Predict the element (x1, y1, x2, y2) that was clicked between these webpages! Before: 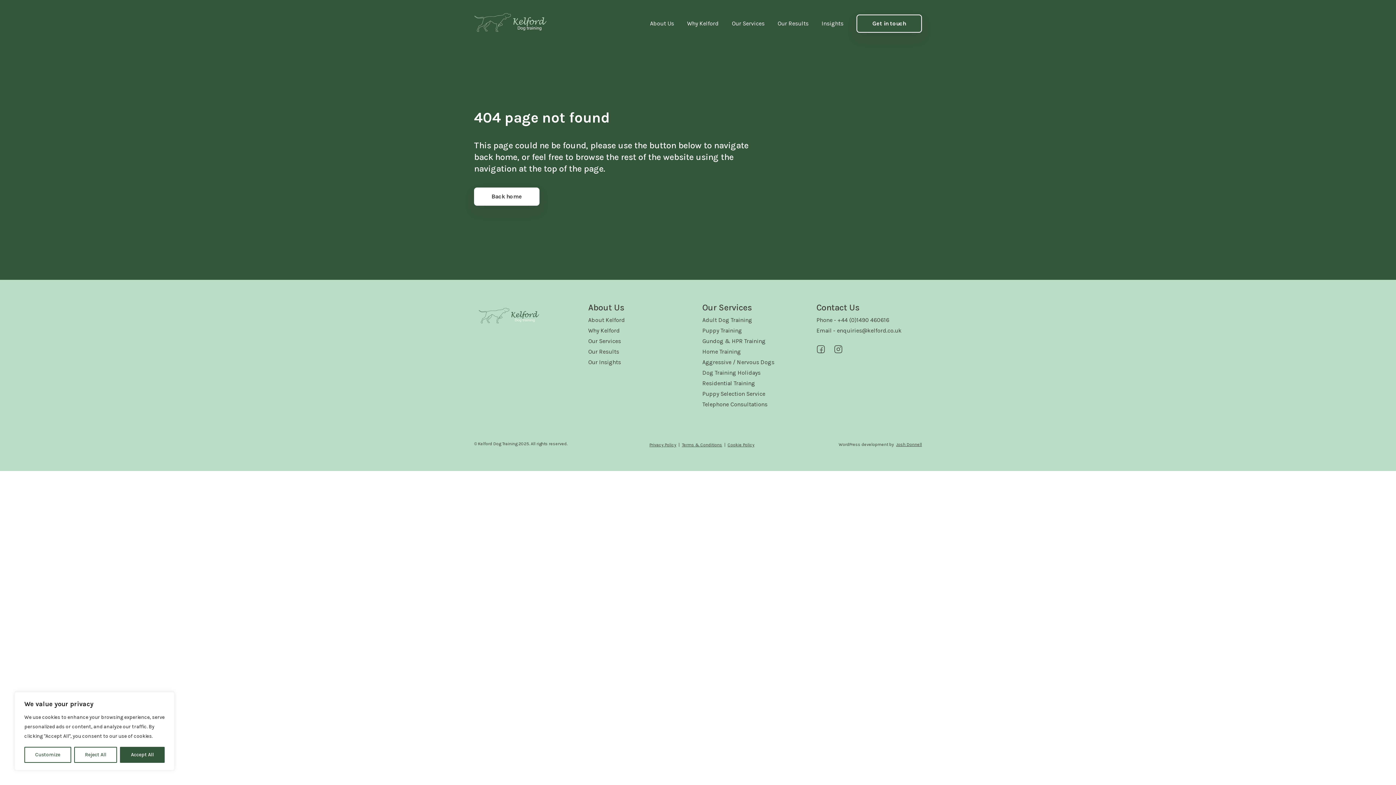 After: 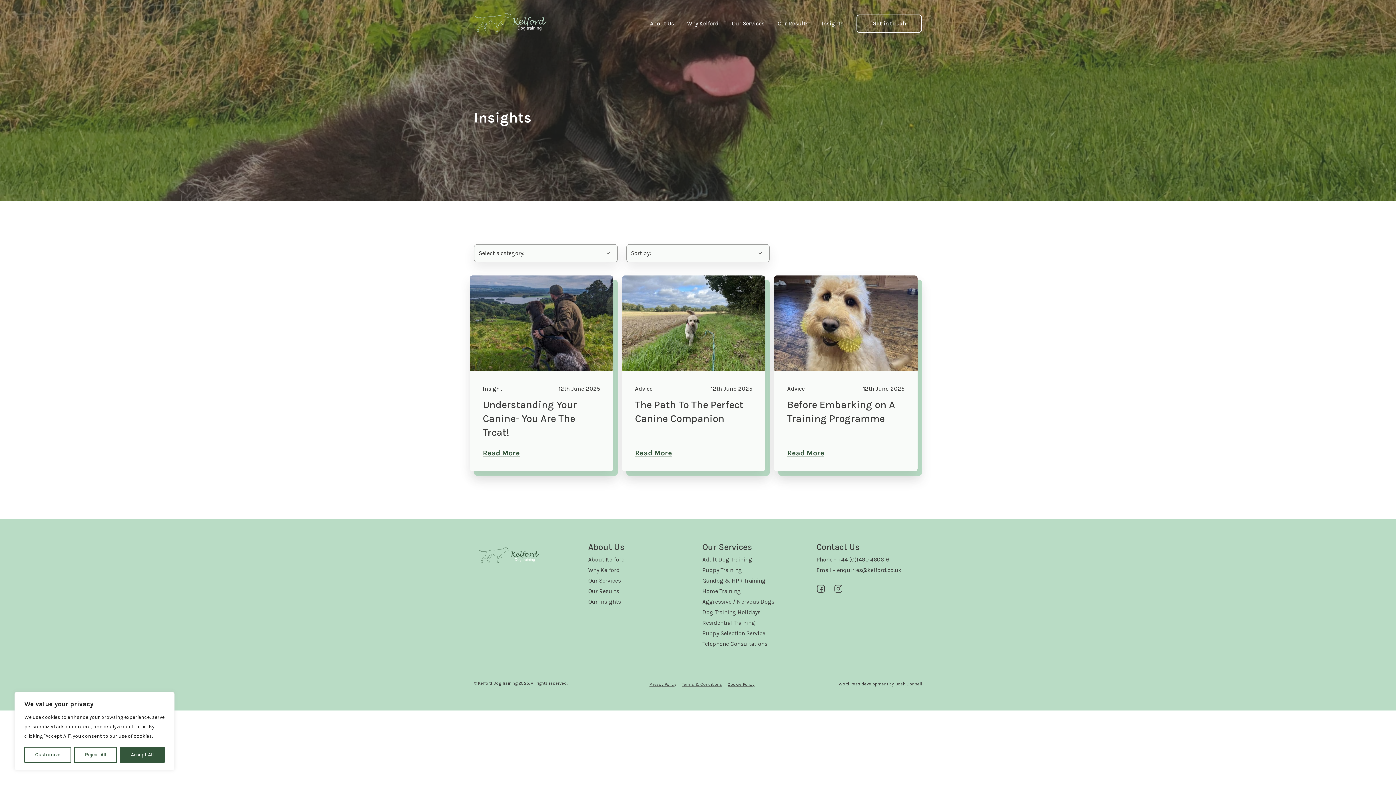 Action: bbox: (588, 358, 621, 365) label: Our Insights